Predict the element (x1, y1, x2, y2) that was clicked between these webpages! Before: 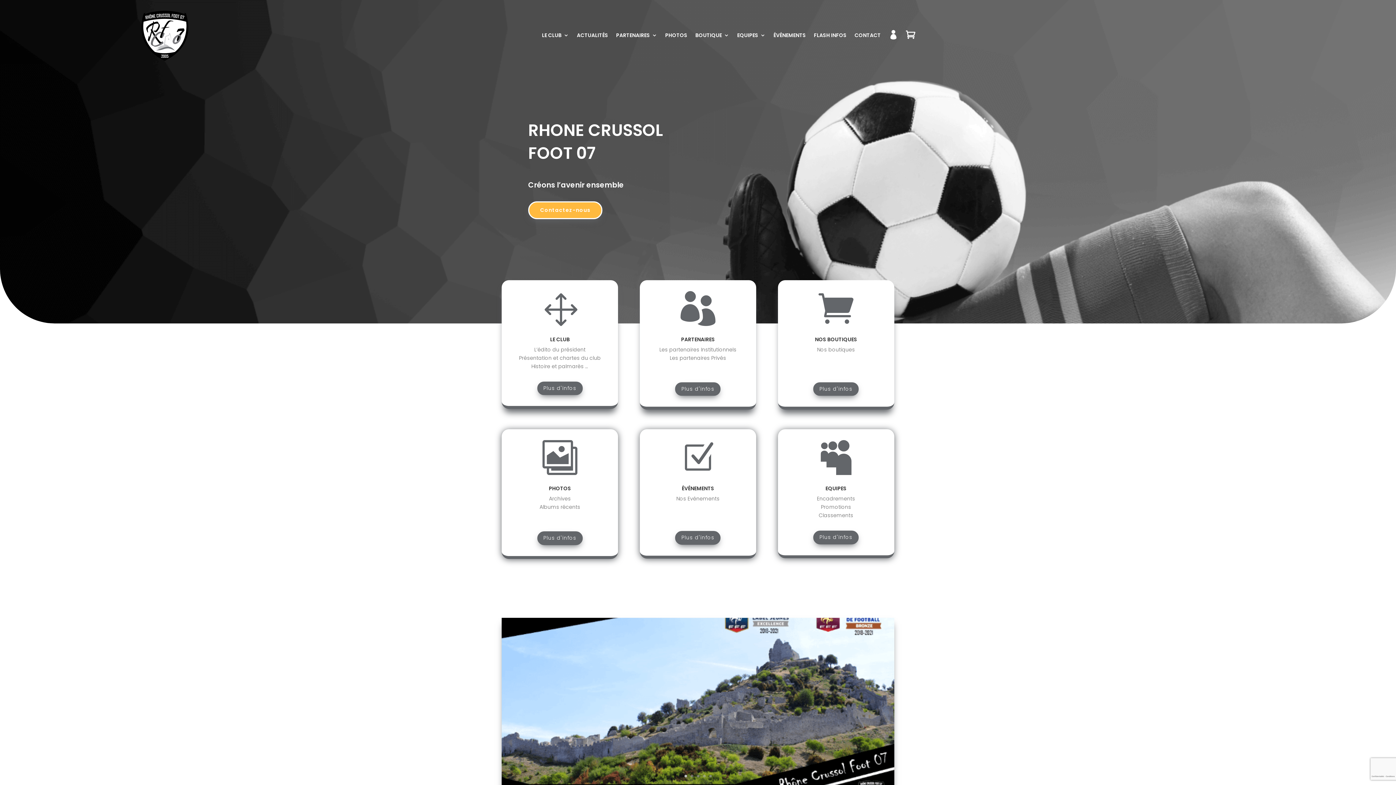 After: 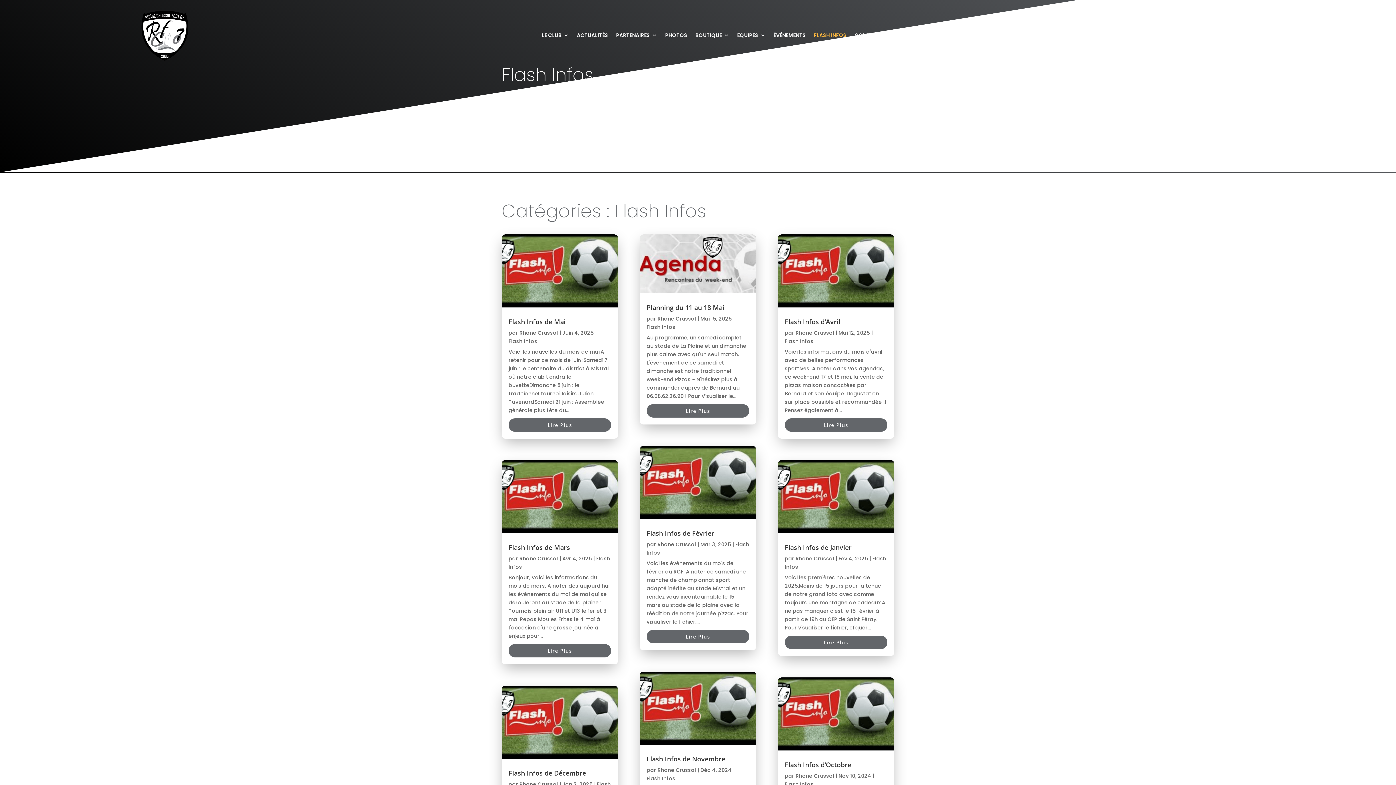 Action: bbox: (814, 9, 846, 60) label: FLASH INFOS